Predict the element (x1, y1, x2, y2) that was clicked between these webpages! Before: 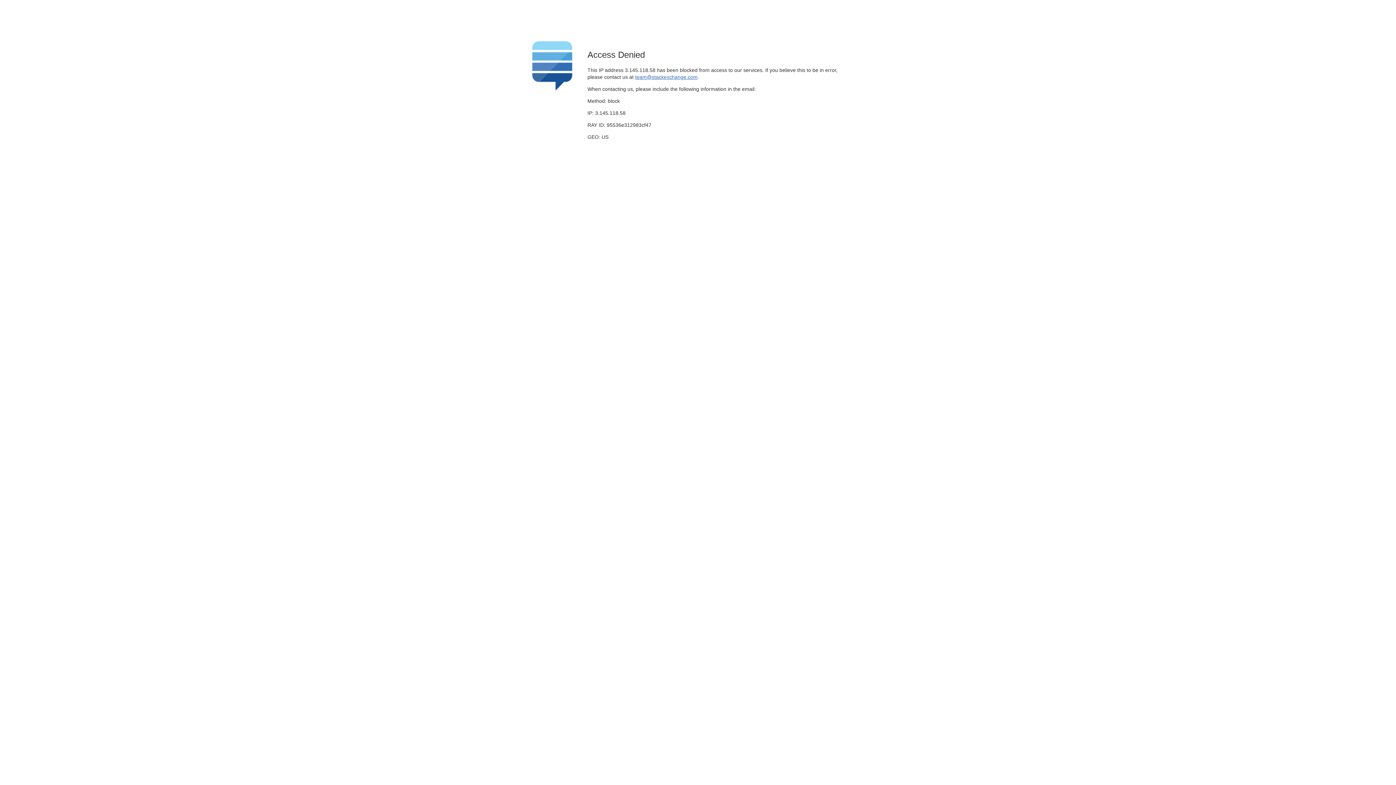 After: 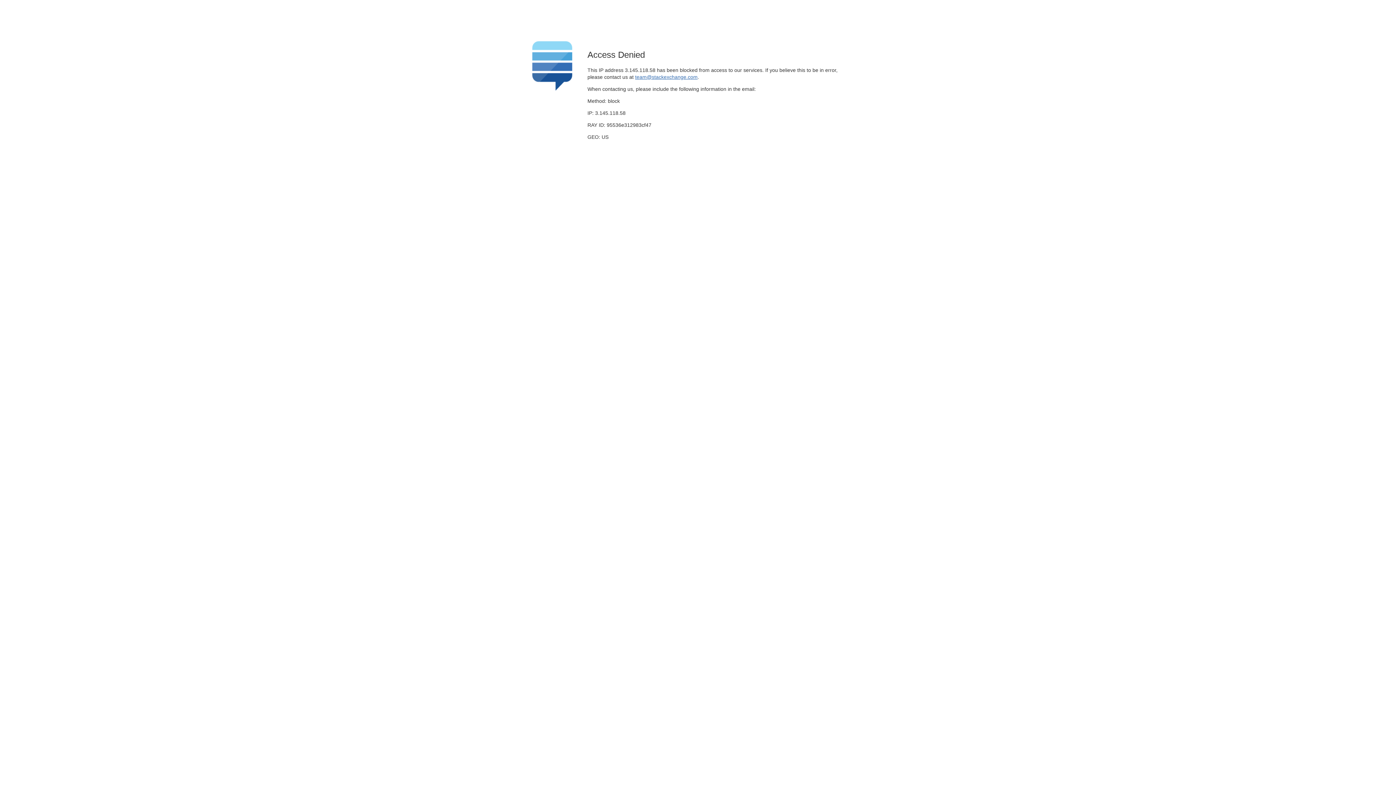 Action: bbox: (635, 74, 697, 79) label: team@stackexchange.com